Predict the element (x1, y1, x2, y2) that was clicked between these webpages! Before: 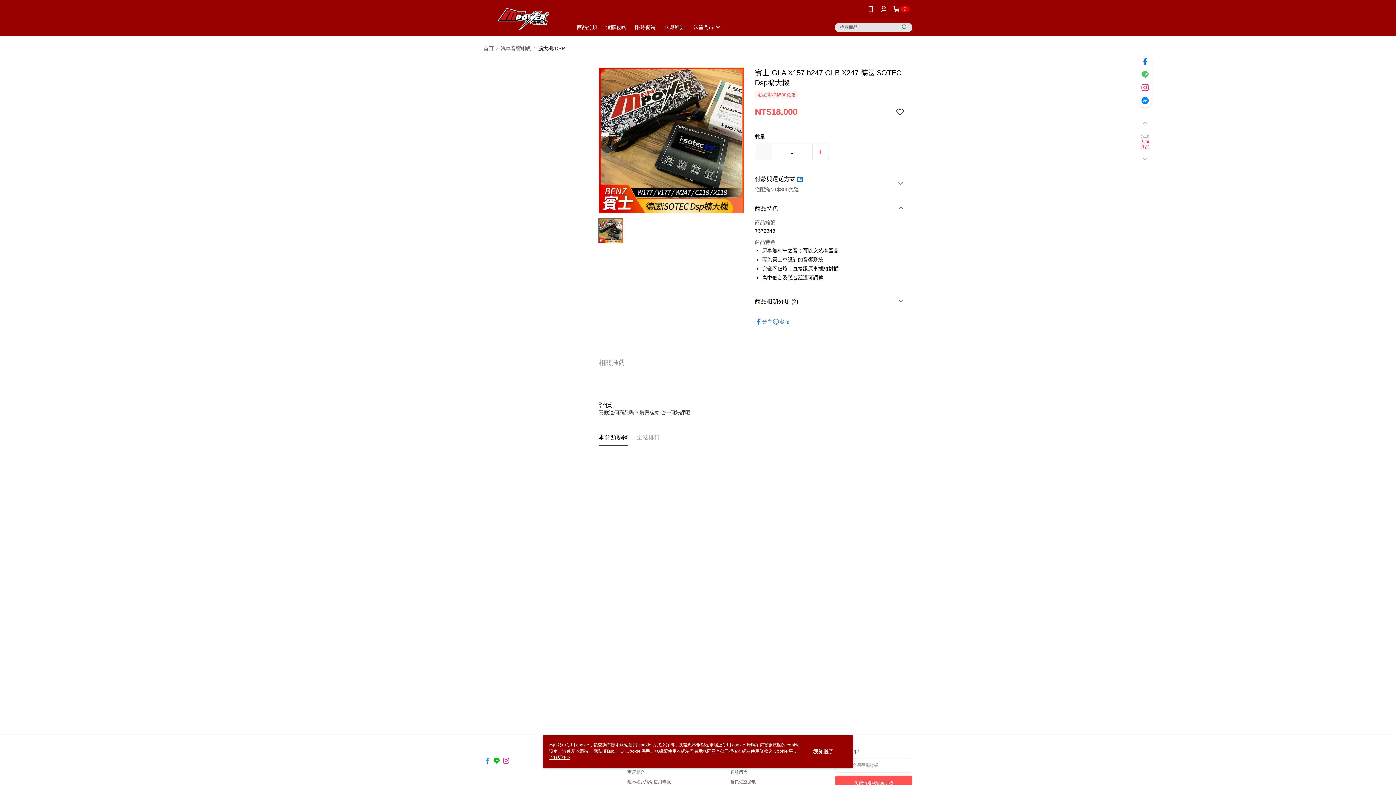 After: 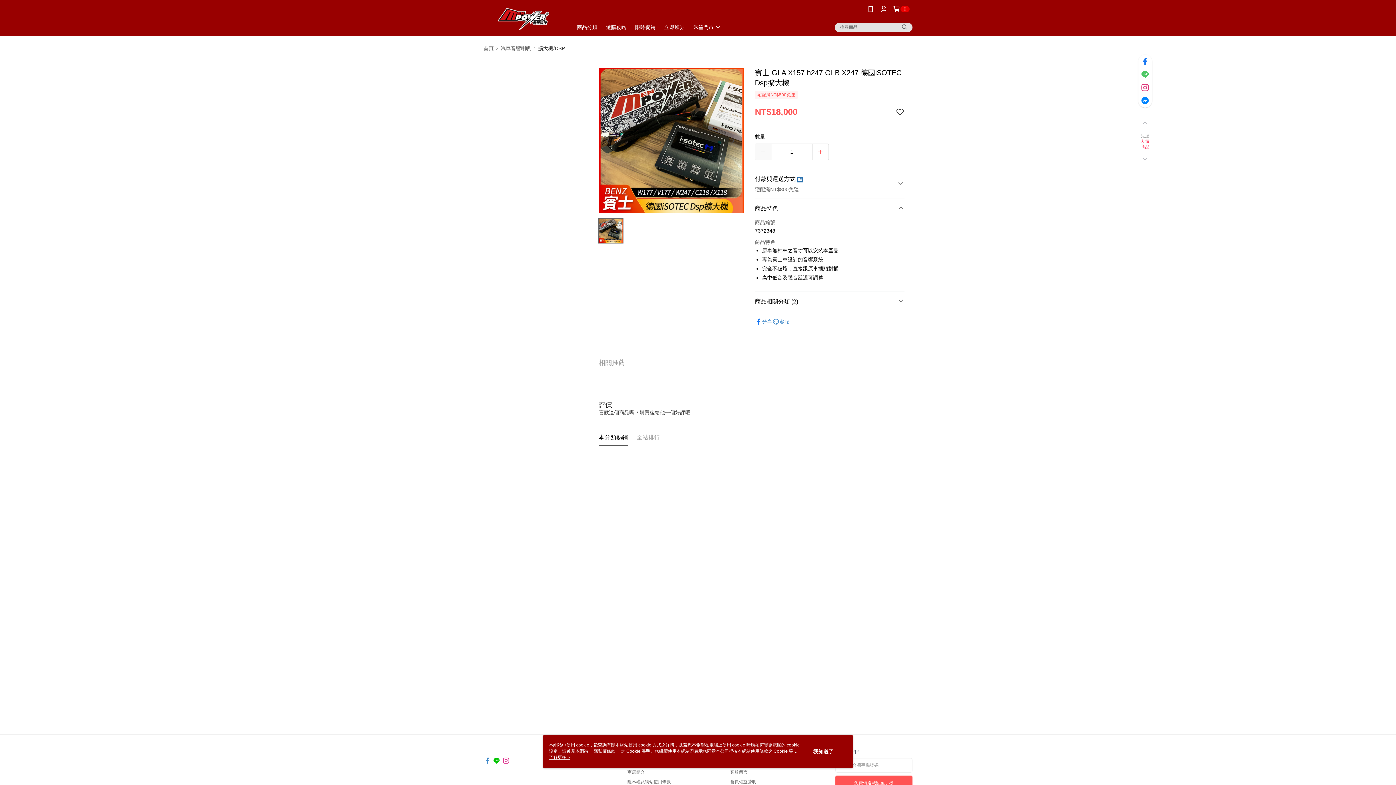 Action: bbox: (493, 753, 500, 760)